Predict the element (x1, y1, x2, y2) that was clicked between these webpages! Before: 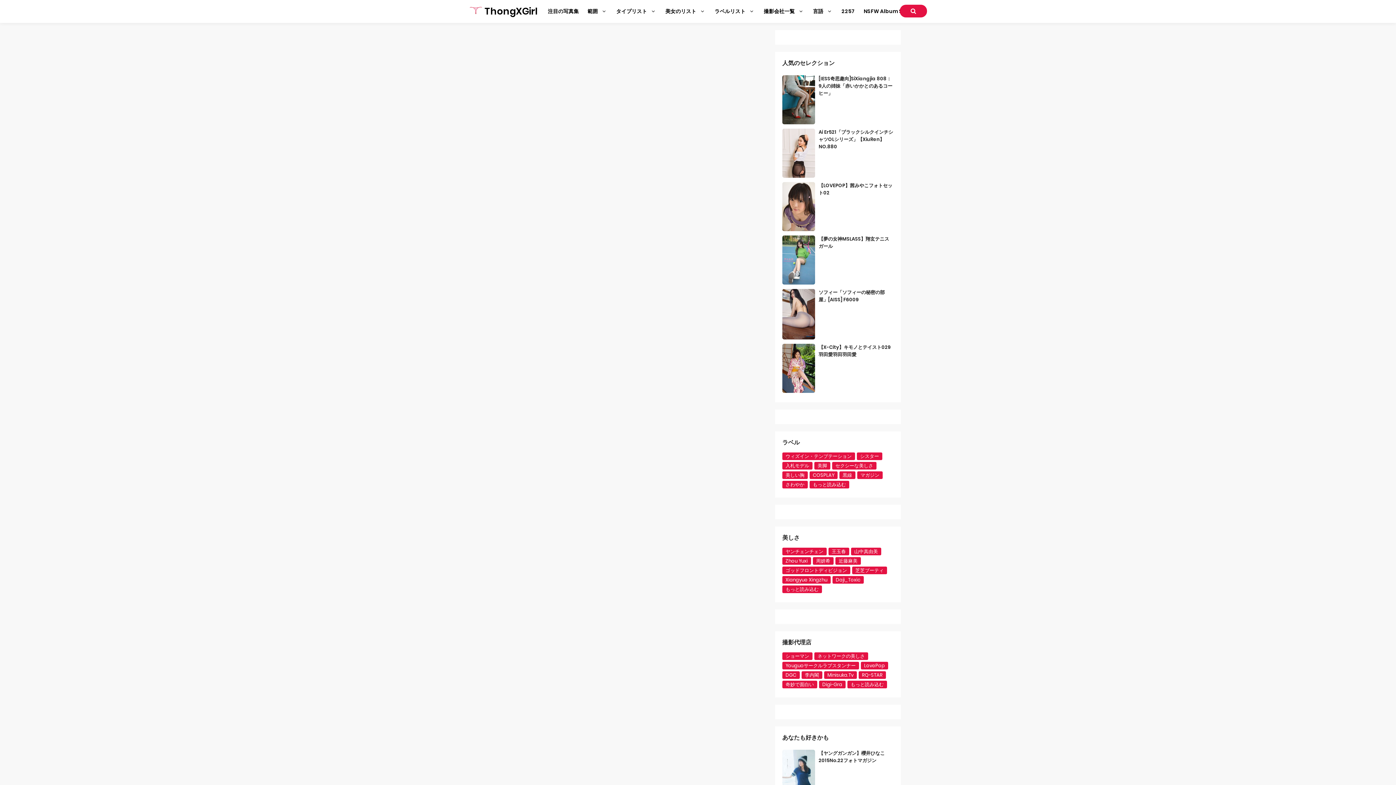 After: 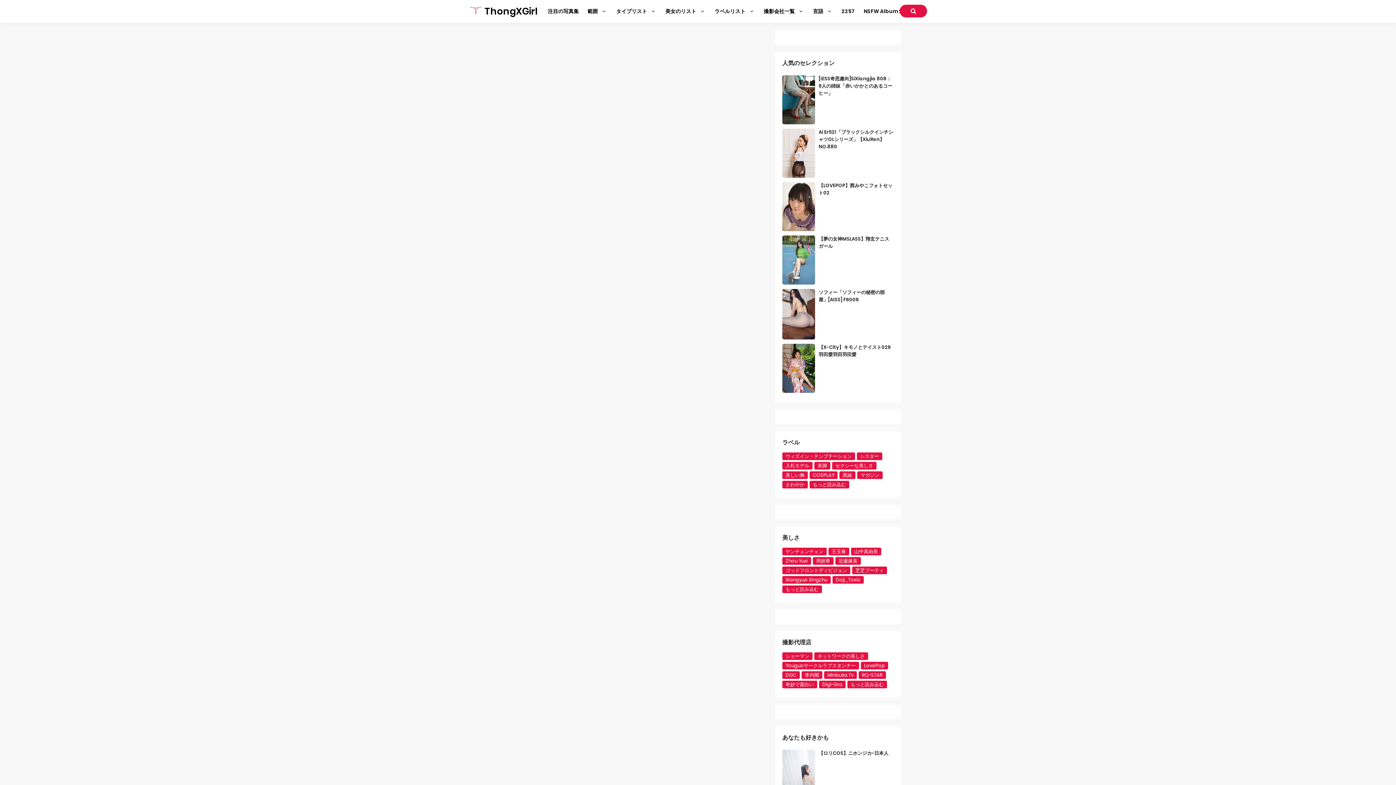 Action: label: 奇妙で面白い bbox: (782, 681, 817, 688)